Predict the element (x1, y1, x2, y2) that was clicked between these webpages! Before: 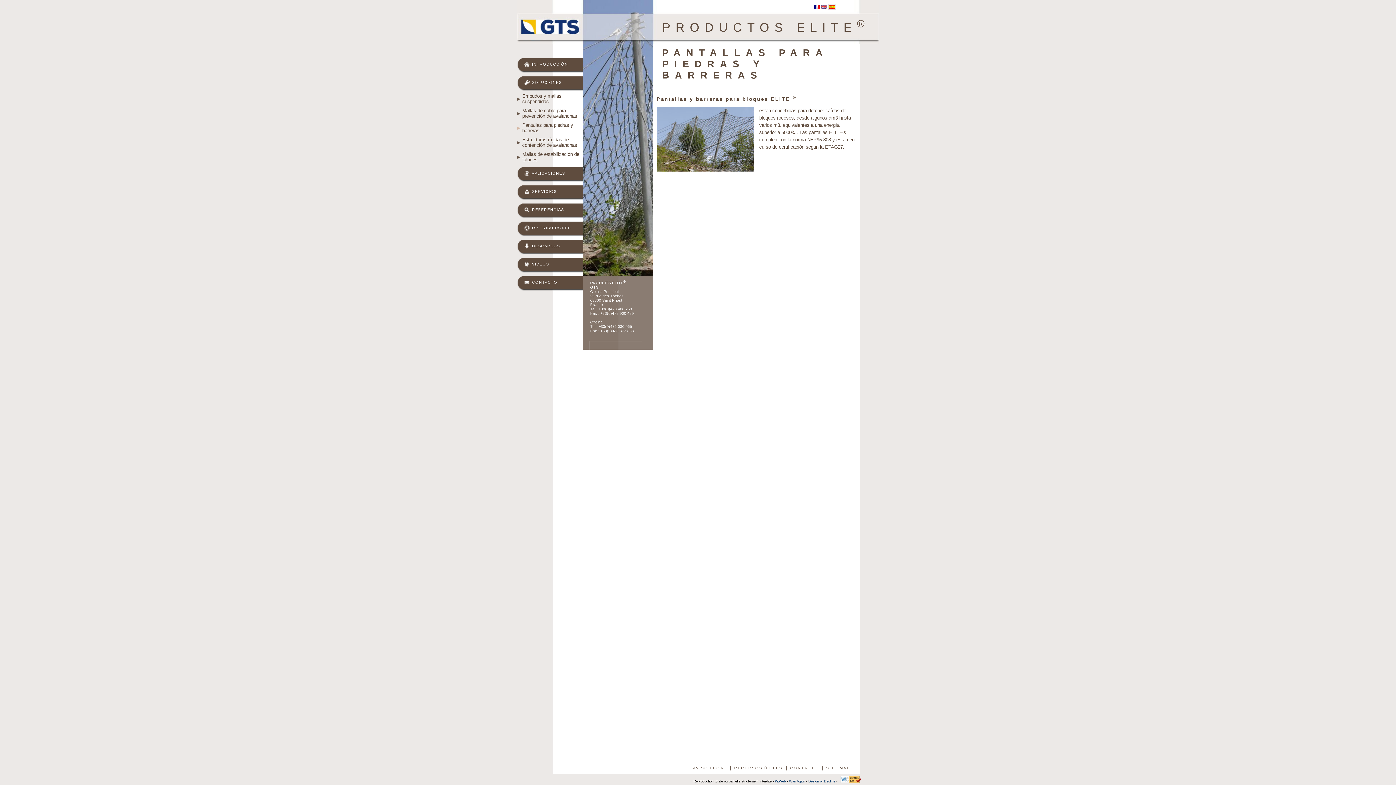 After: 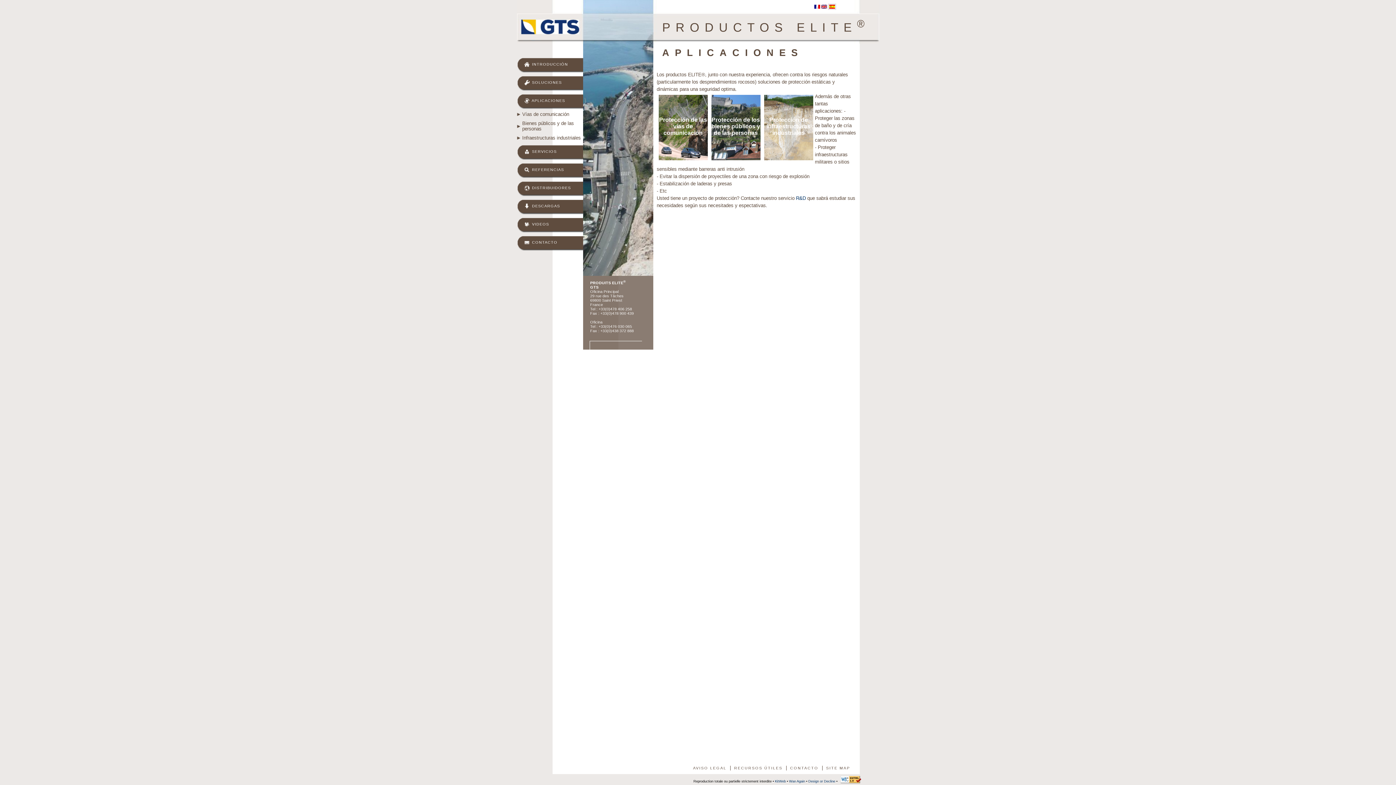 Action: bbox: (516, 166, 583, 182) label:  APLICACIONES